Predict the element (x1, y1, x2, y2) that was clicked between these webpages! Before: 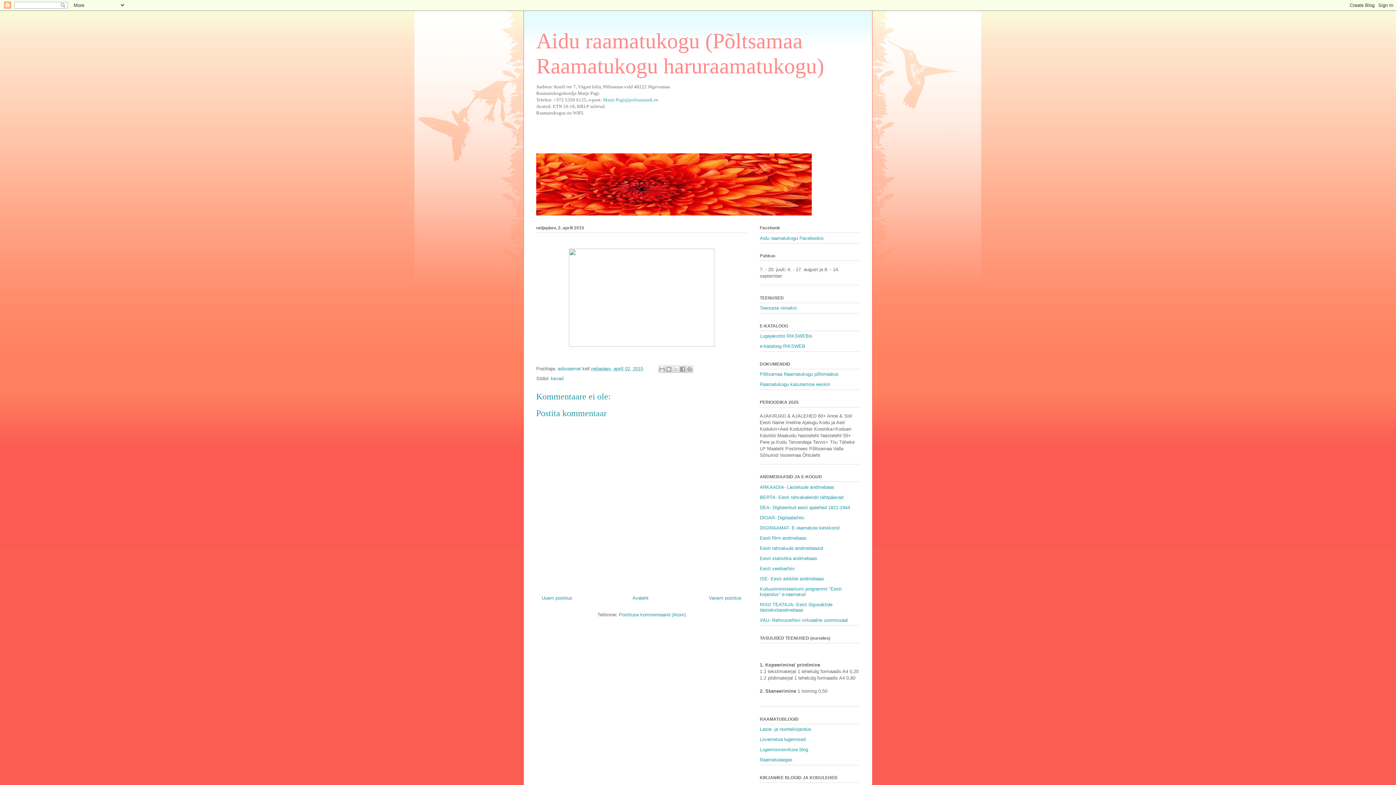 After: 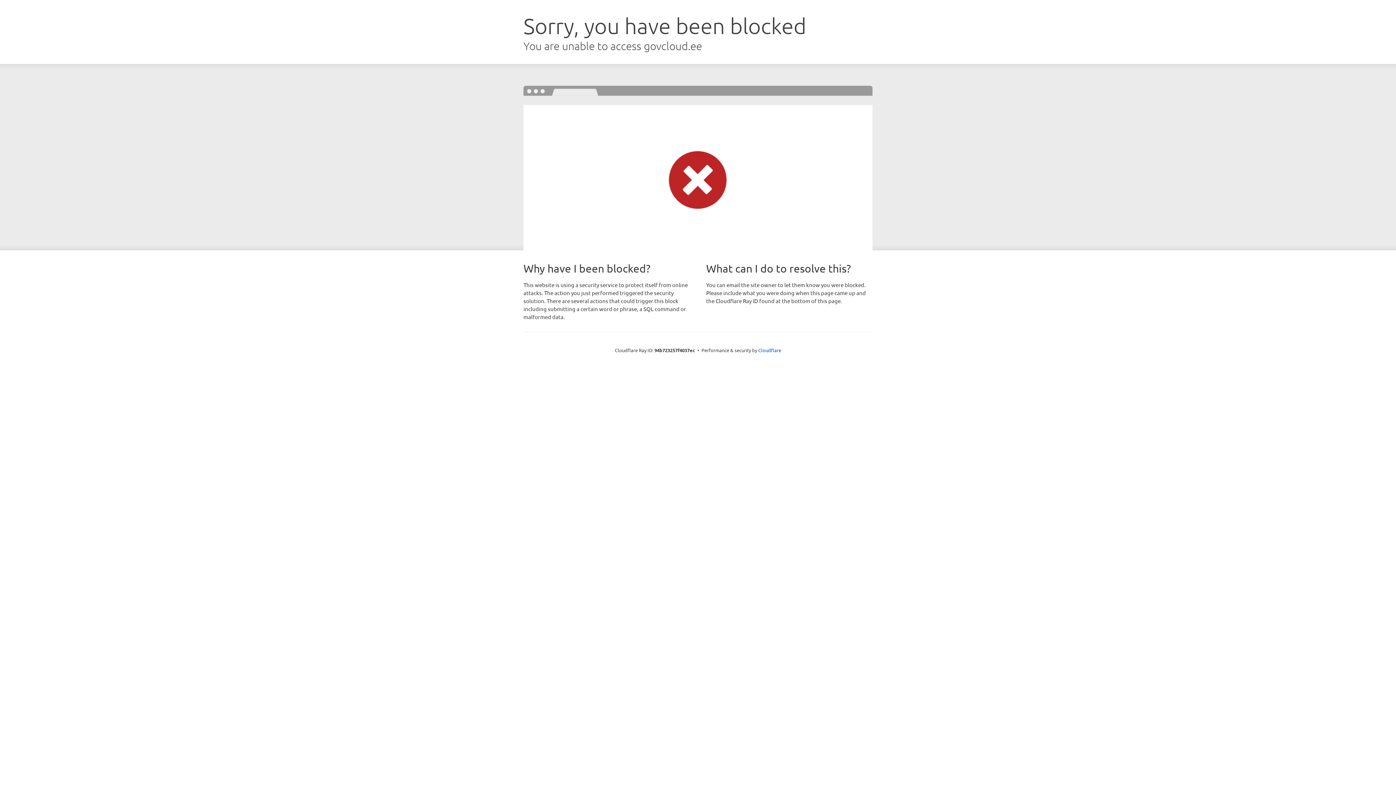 Action: bbox: (760, 737, 805, 742) label: Liivametsa lugemised